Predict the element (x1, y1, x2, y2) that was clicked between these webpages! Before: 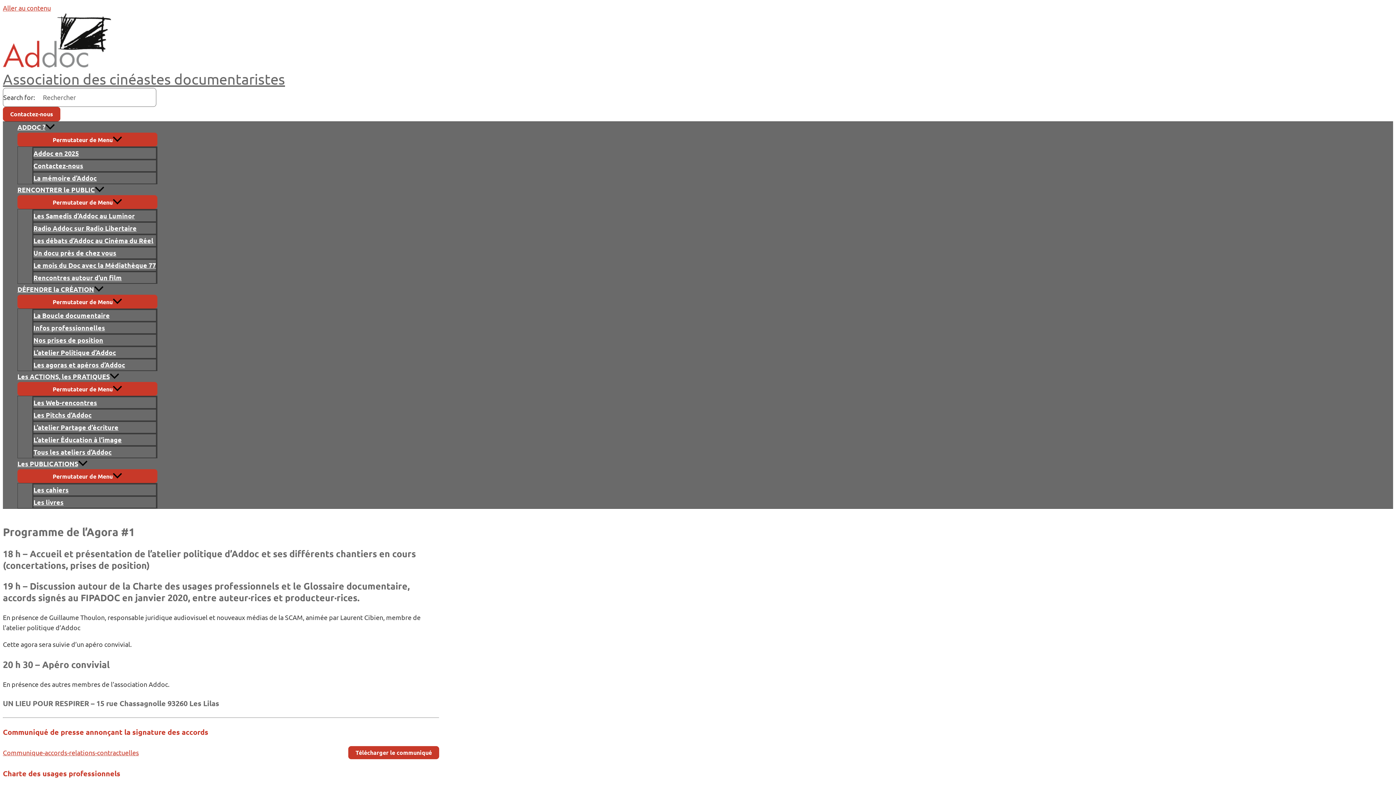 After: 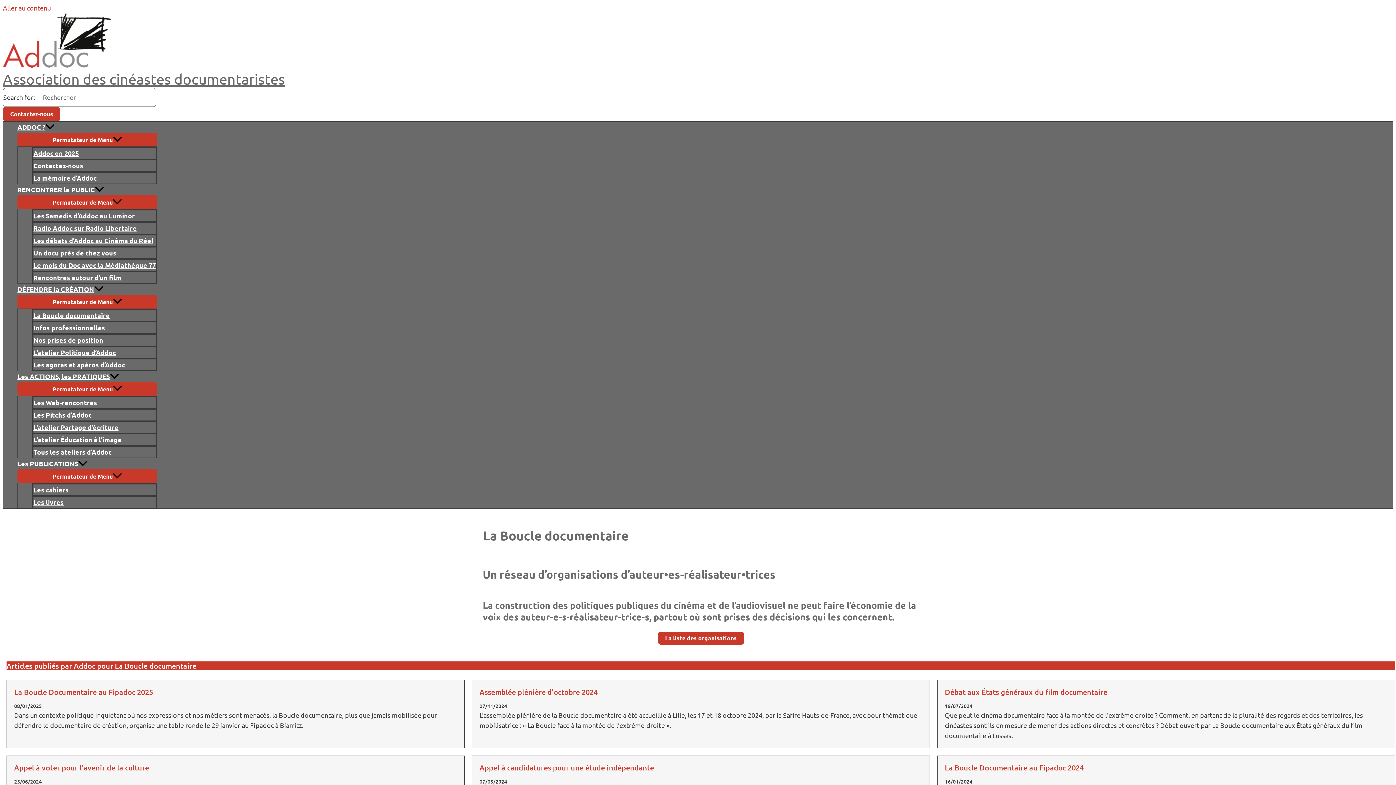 Action: bbox: (32, 308, 157, 321) label: La Boucle documentaire